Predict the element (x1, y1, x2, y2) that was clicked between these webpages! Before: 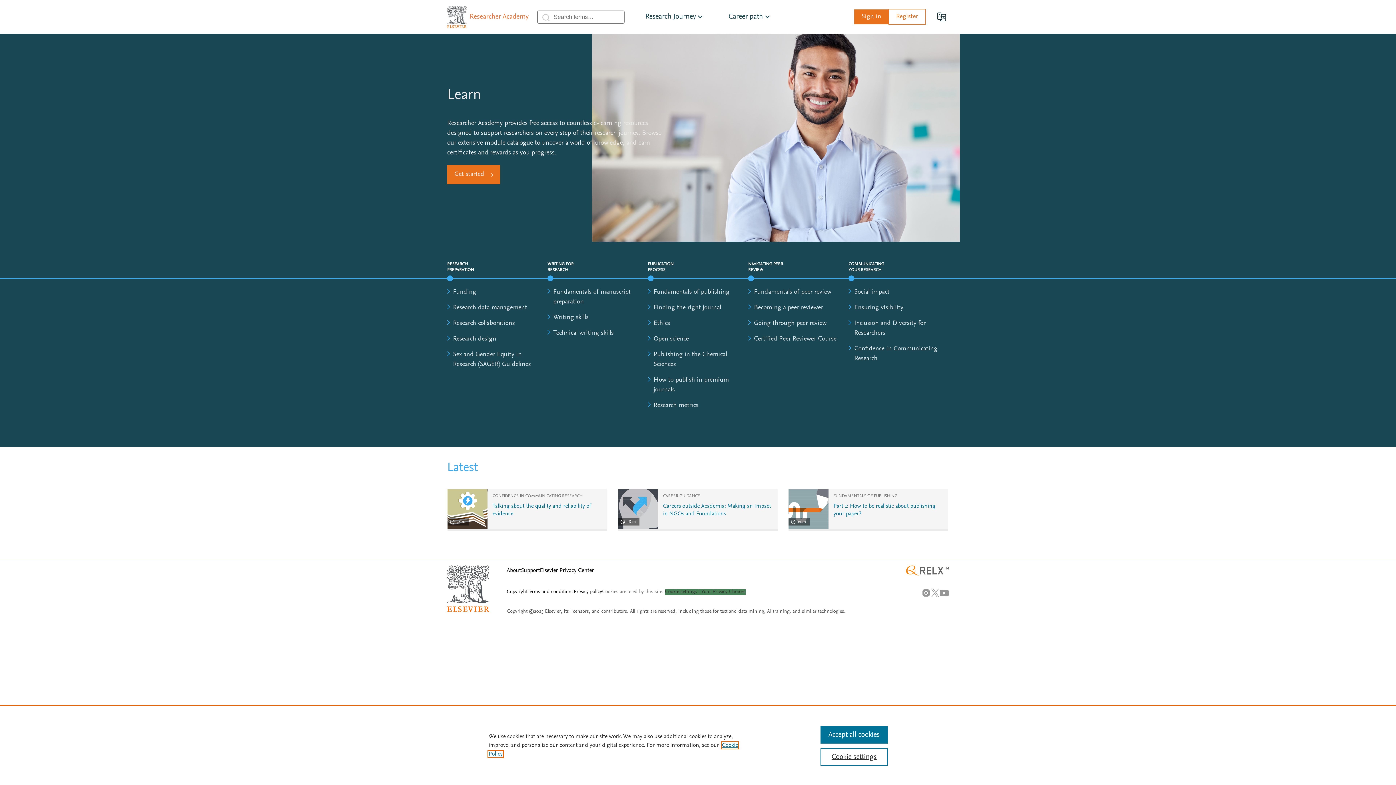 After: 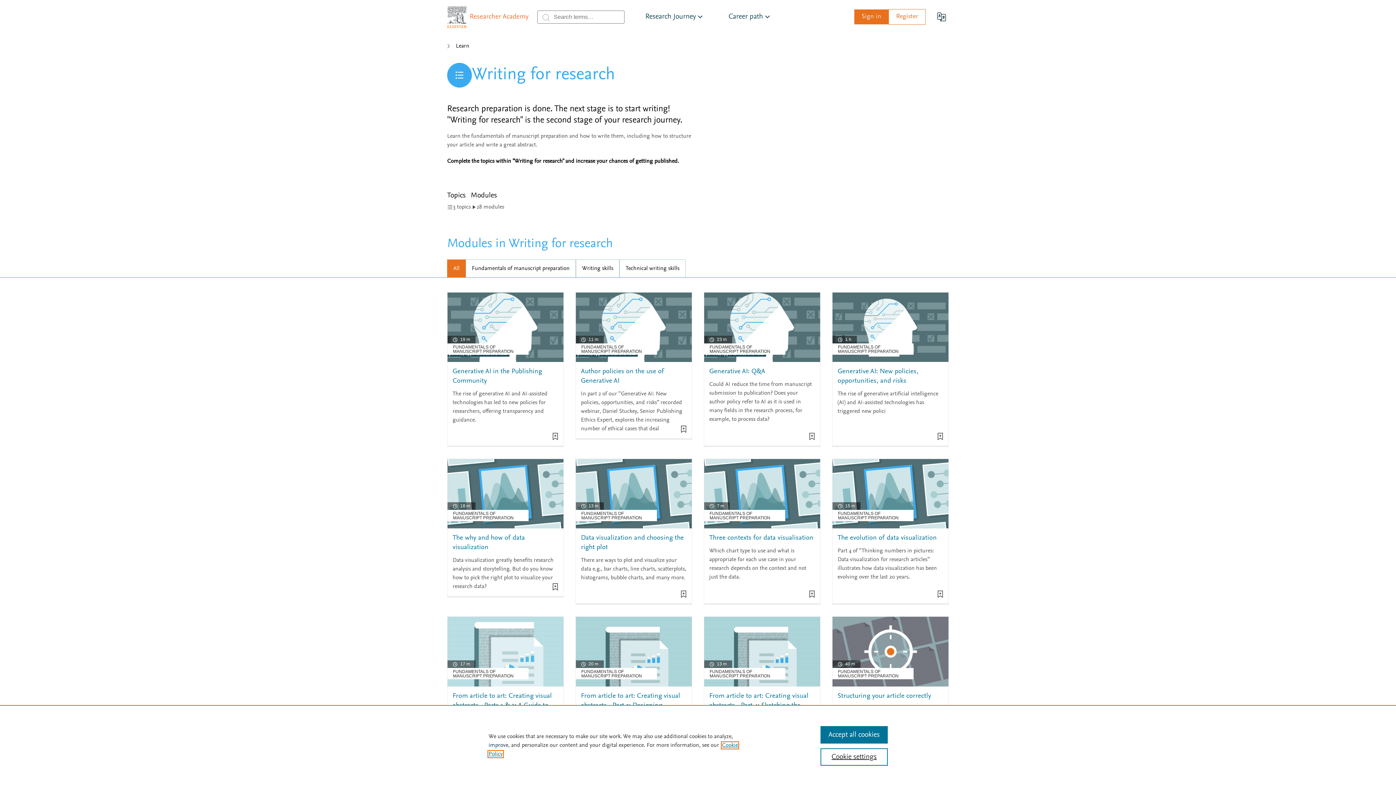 Action: label: WRITING FOR RESEARCH bbox: (547, 260, 582, 273)